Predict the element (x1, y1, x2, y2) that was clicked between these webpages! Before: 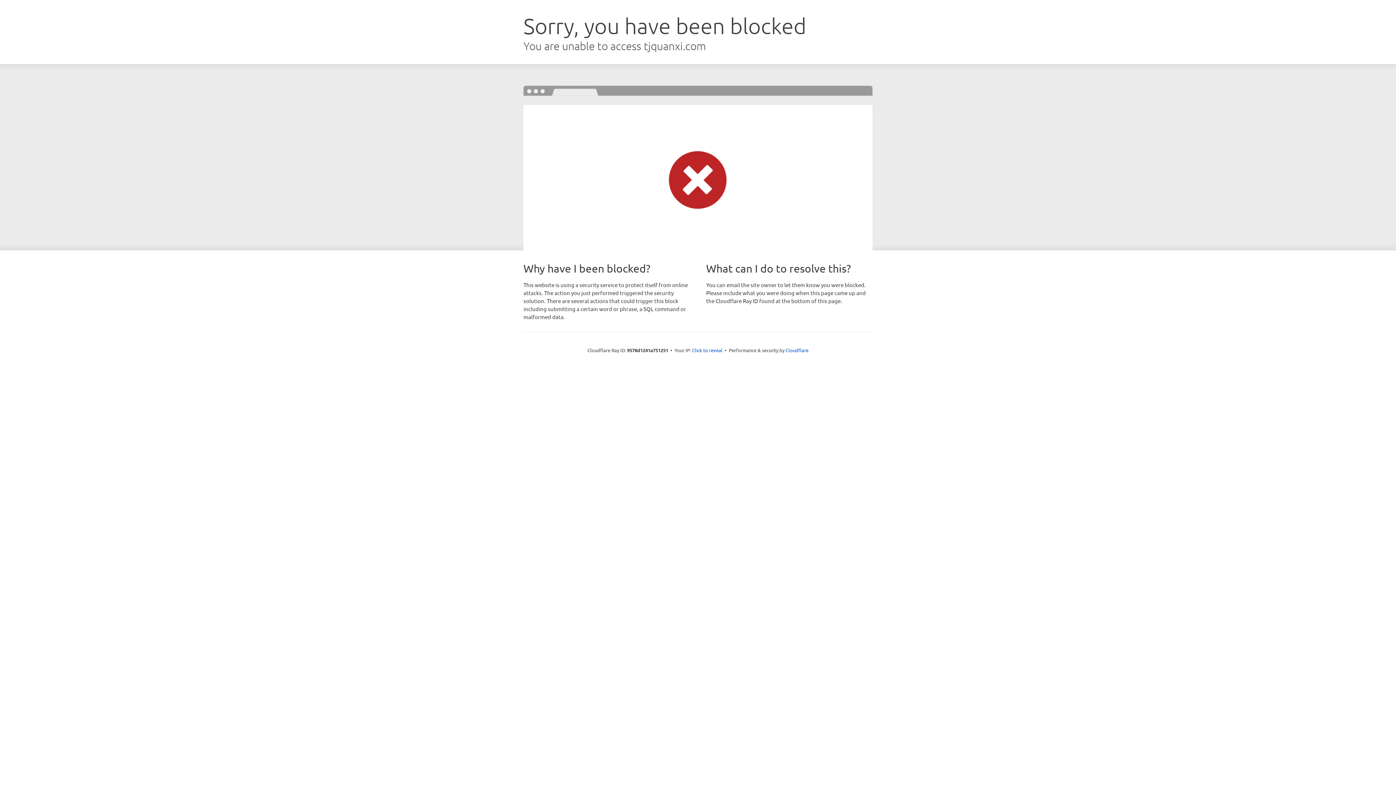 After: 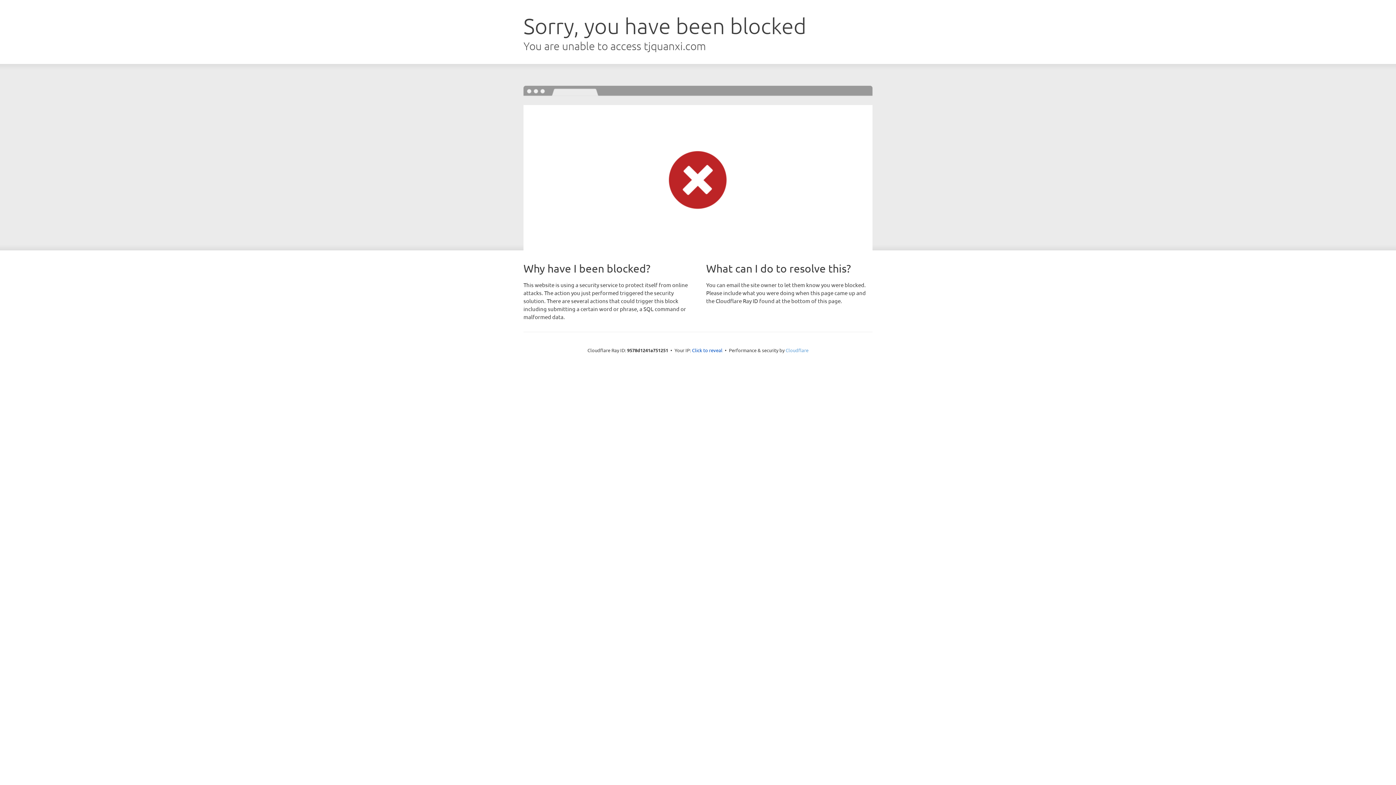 Action: label: Cloudflare bbox: (785, 347, 808, 353)